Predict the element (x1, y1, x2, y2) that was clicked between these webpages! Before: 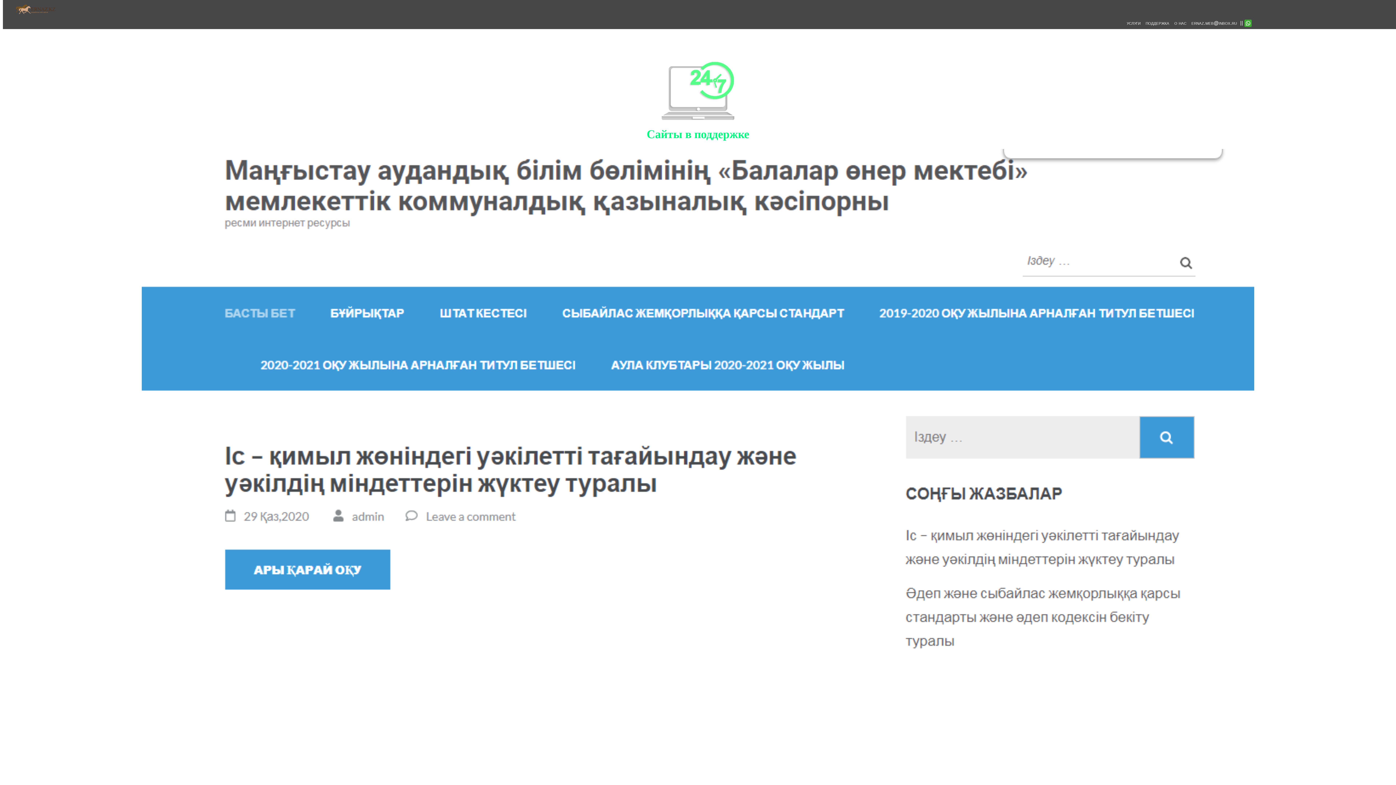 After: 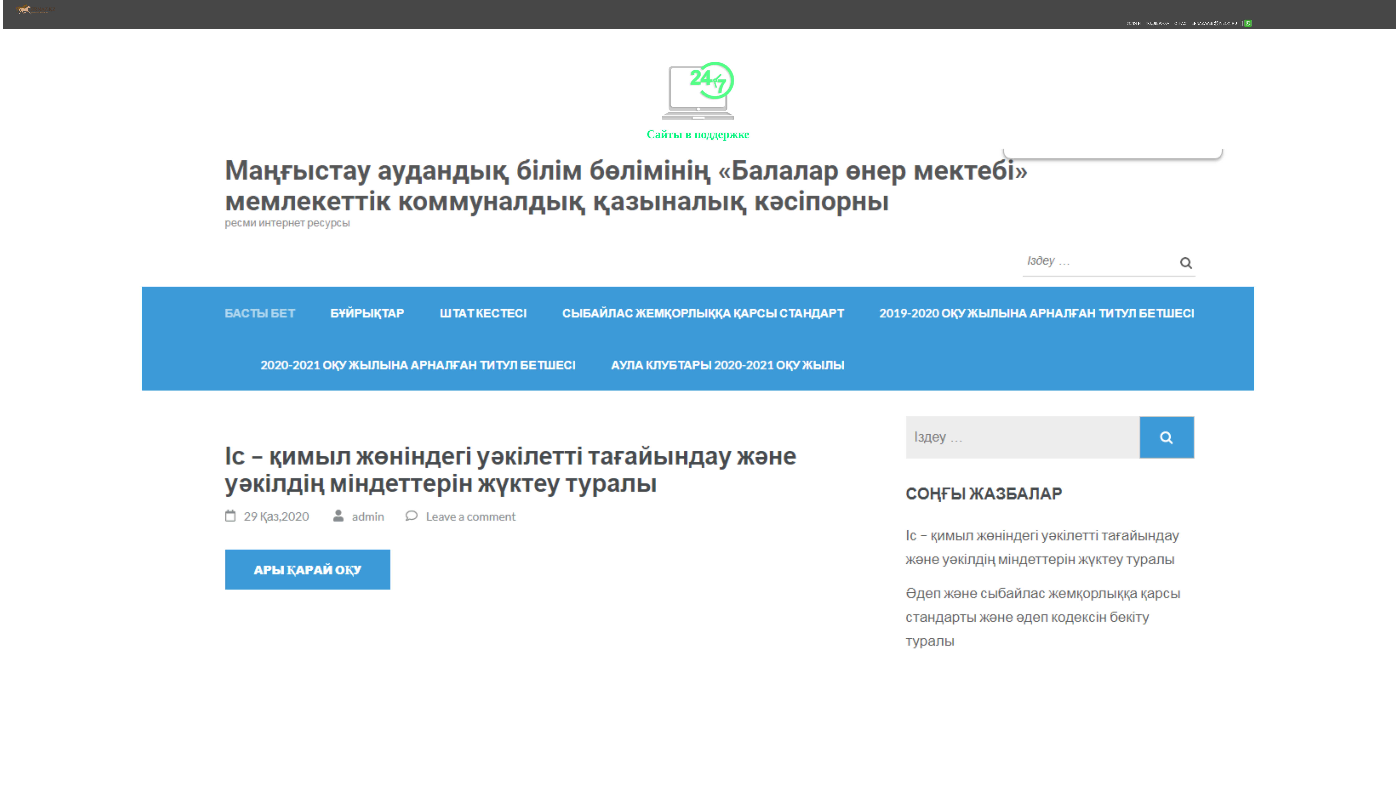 Action: label: поддержка  bbox: (1145, 20, 1171, 25)